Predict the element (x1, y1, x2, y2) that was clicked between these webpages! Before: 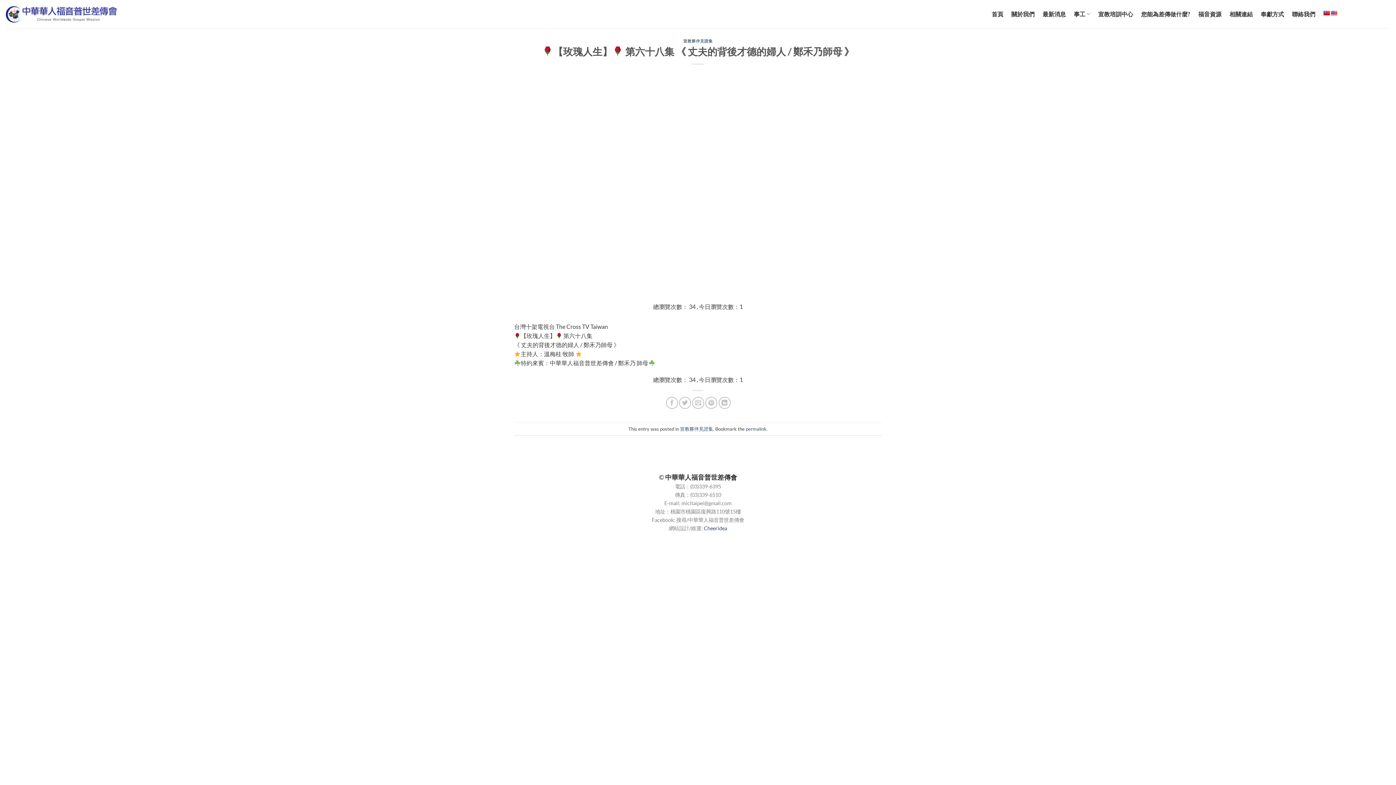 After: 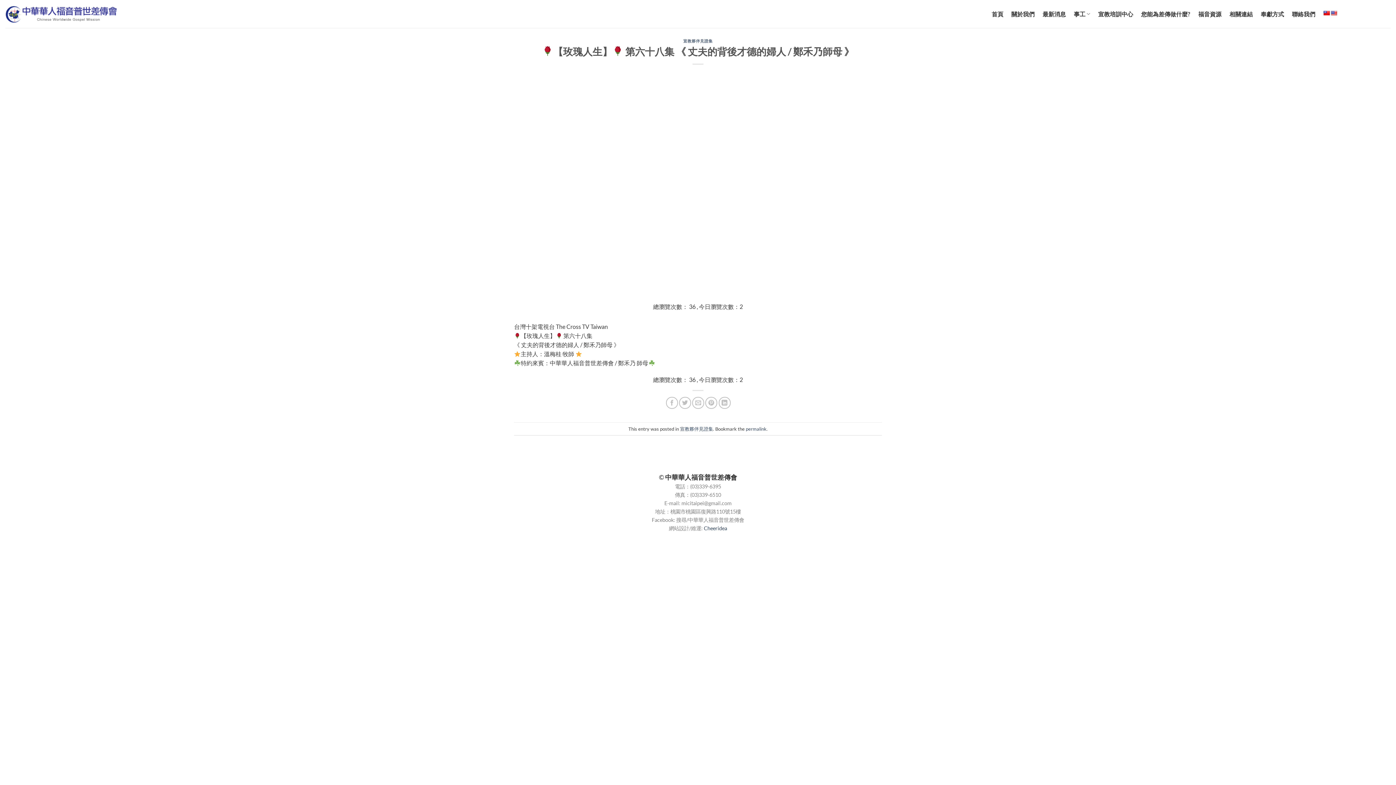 Action: bbox: (746, 426, 766, 431) label: permalink